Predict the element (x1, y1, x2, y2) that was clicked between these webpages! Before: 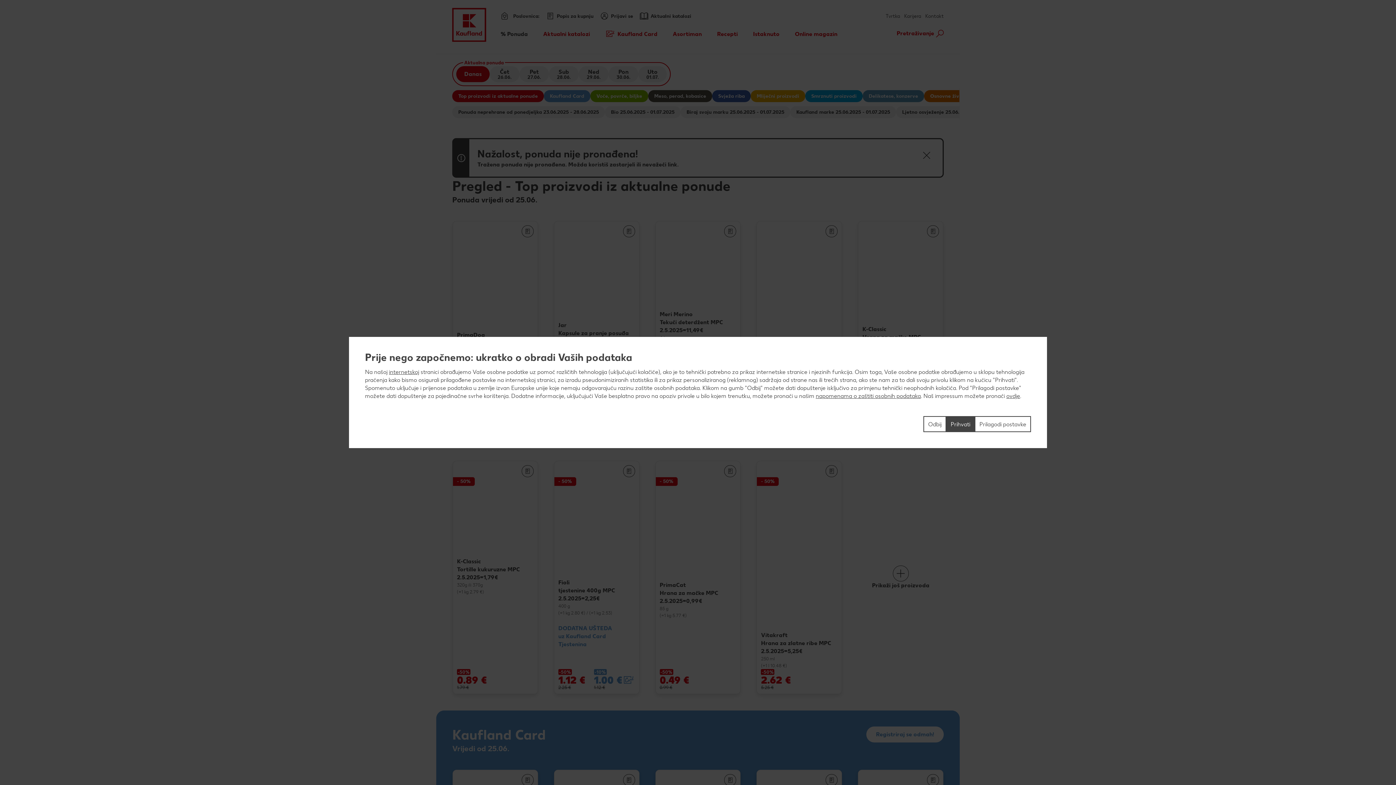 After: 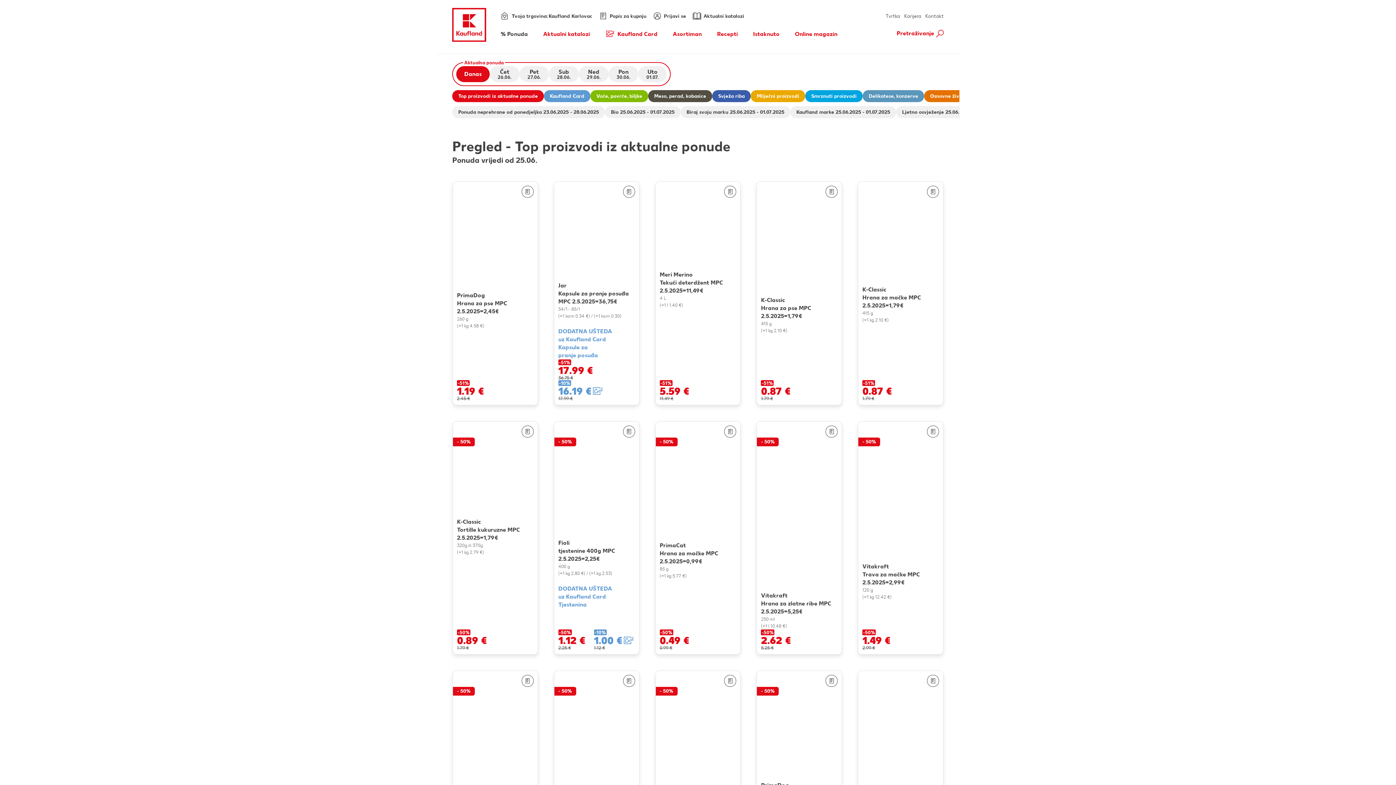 Action: bbox: (923, 416, 946, 432) label: Odbij